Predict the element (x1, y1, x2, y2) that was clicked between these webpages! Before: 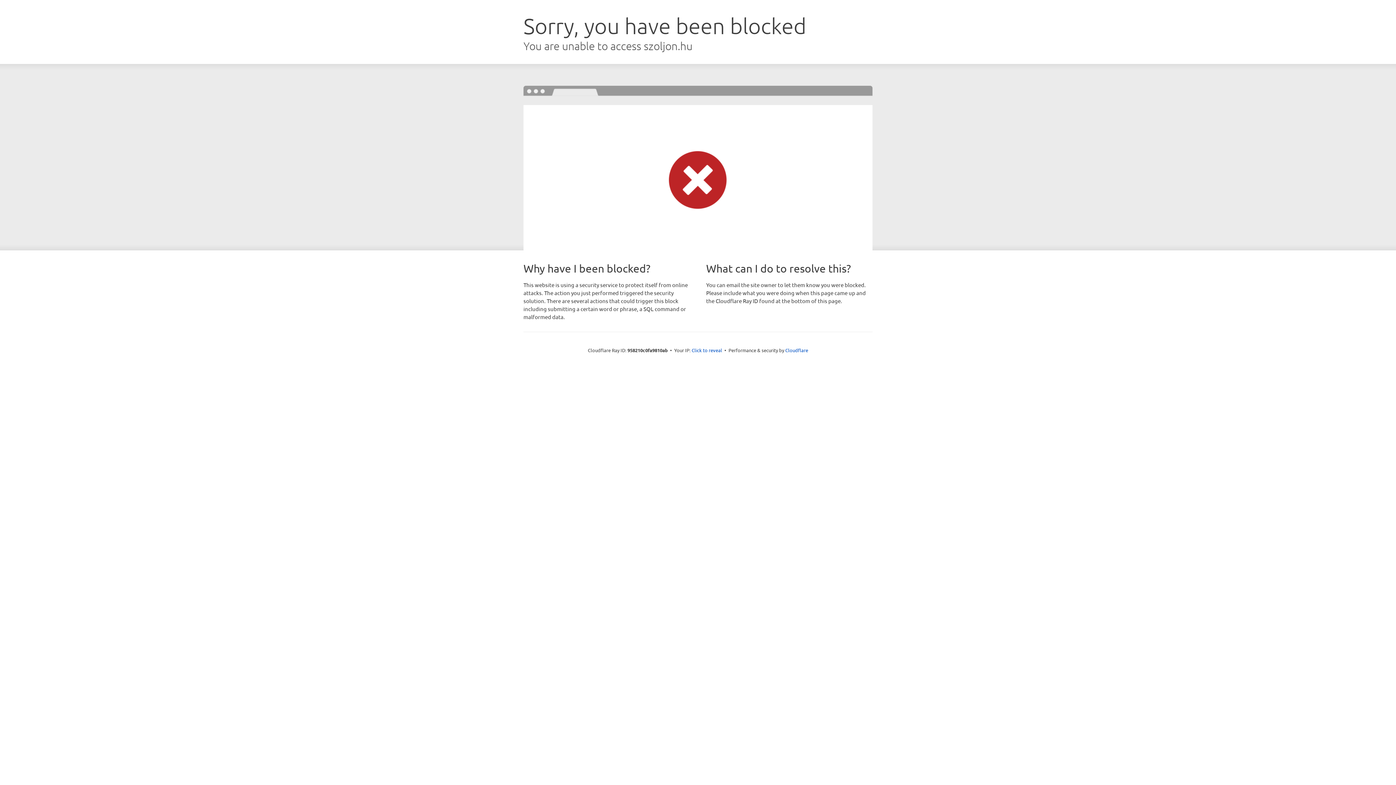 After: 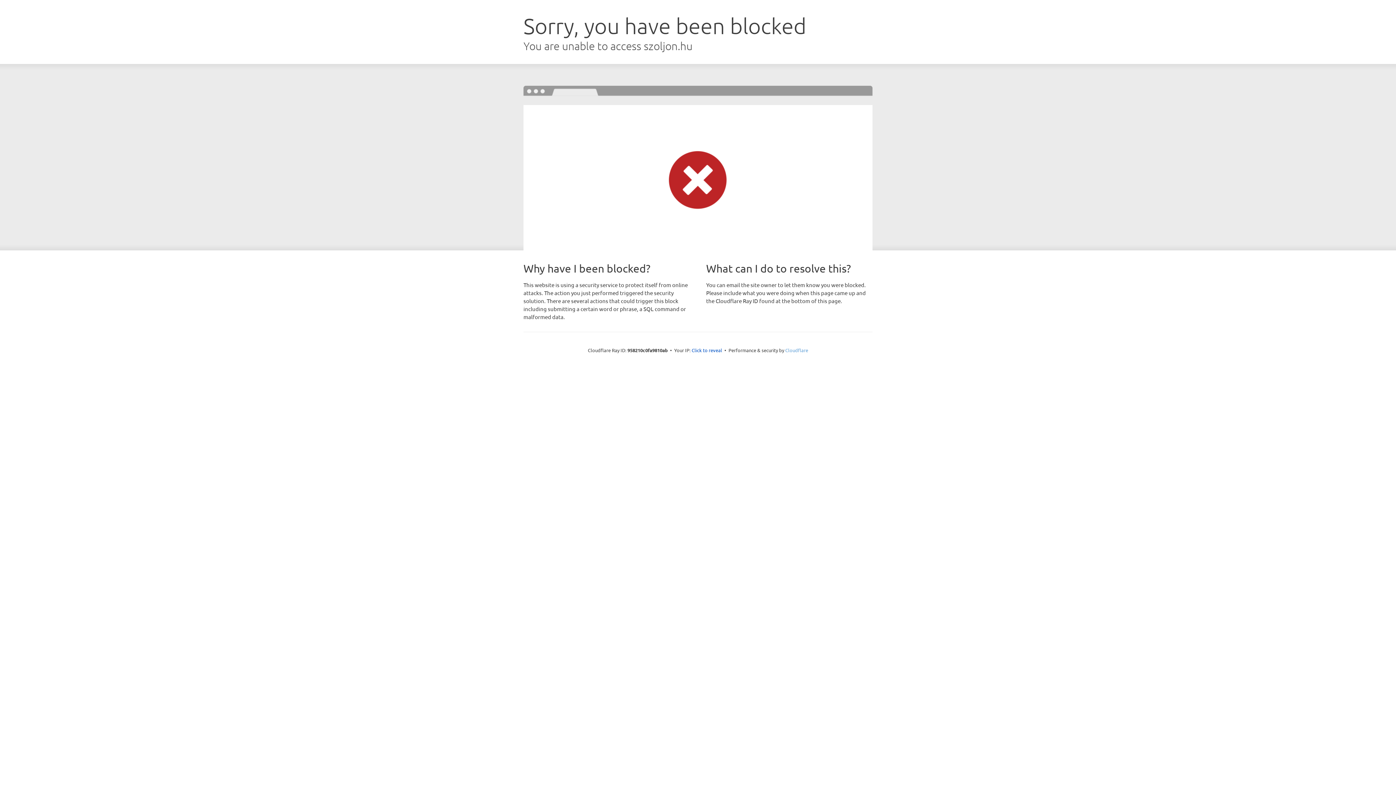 Action: bbox: (785, 347, 808, 353) label: Cloudflare